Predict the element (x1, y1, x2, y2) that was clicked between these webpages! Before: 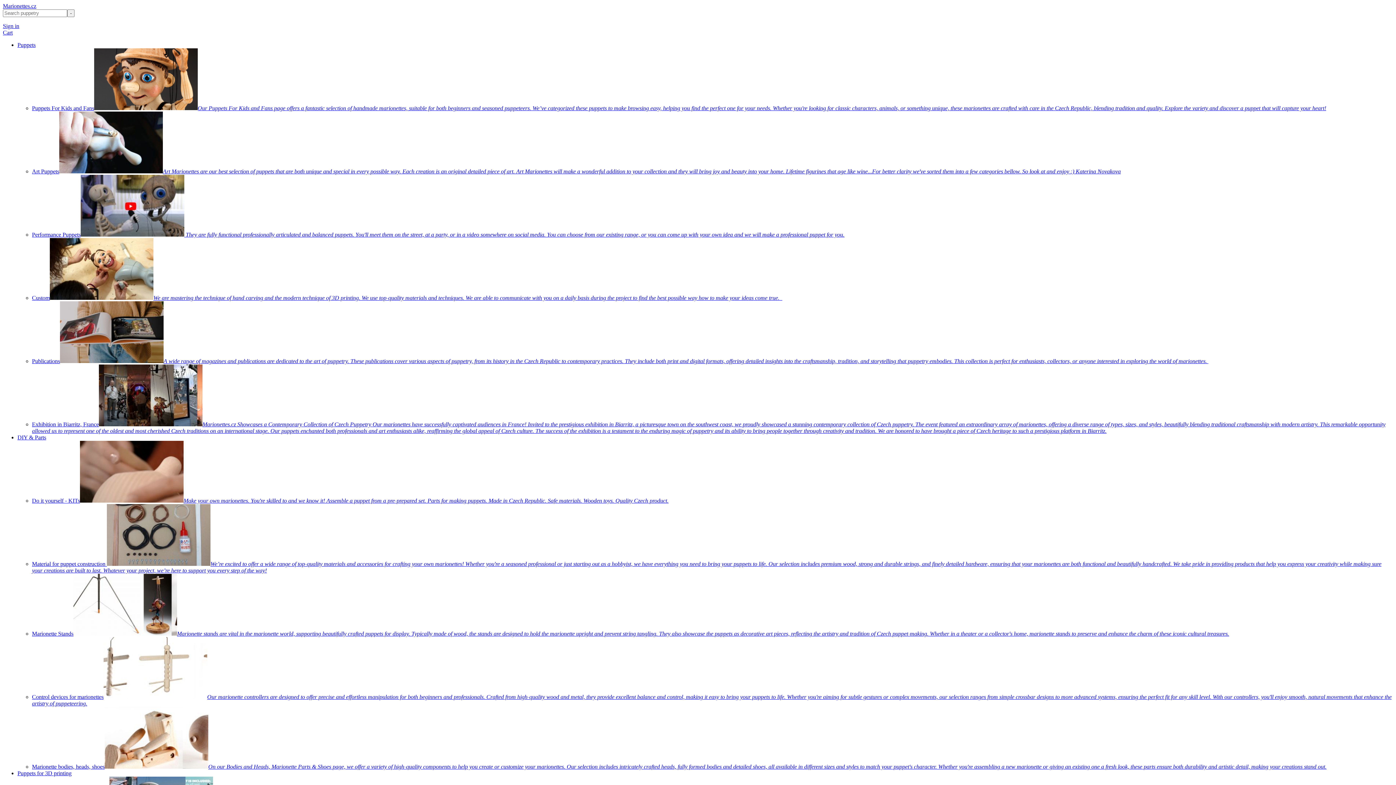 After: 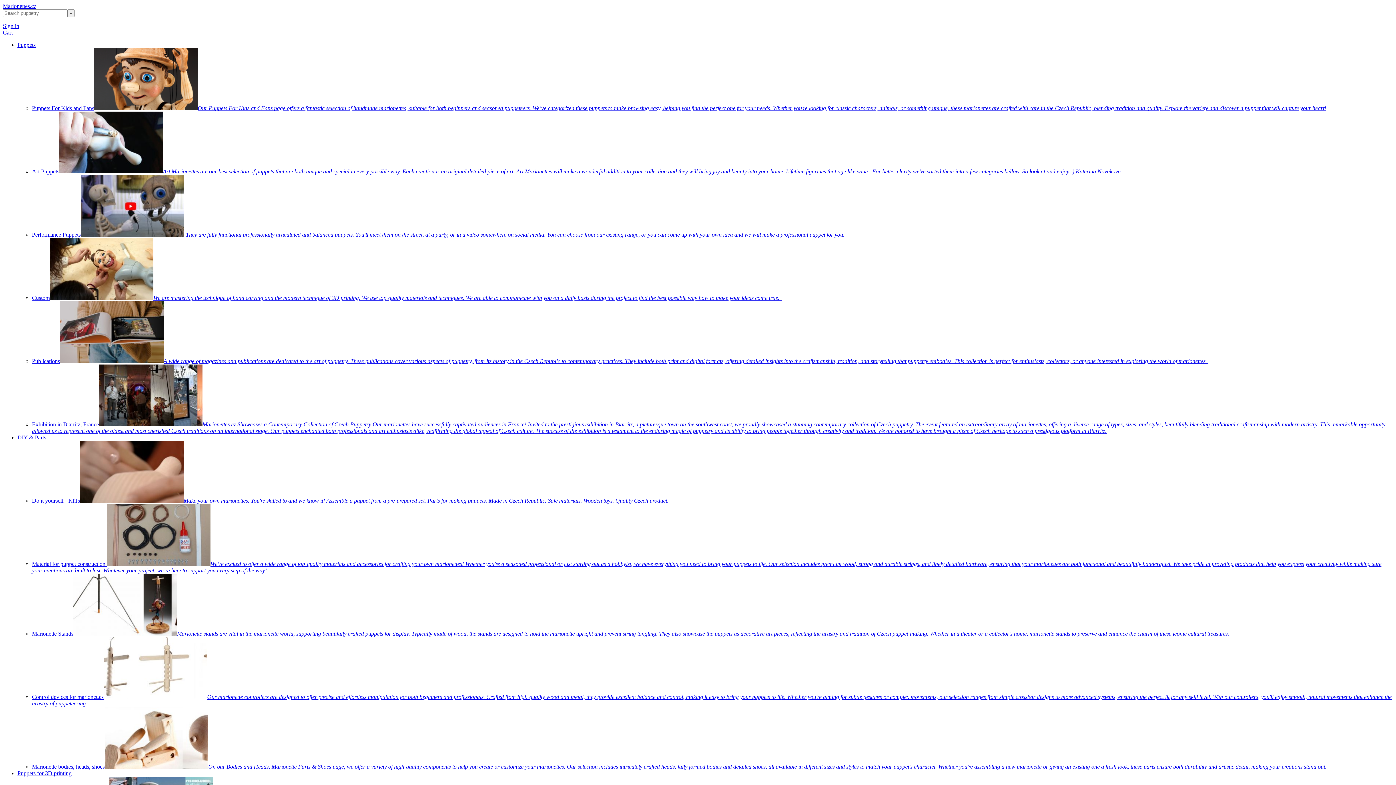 Action: bbox: (32, 358, 1208, 364) label: PublicationsA wide range of magazines and publications are dedicated to the art of puppetry. These publications cover various aspects of puppetry, from its history in the Czech Republic to contemporary practices. They include both print and digital formats, offering detailed insights into the craftsmanship, tradition, and storytelling that puppetry embodies. This collection is perfect for enthusiasts, collectors, or anyone interested in exploring the world of marionettes. 